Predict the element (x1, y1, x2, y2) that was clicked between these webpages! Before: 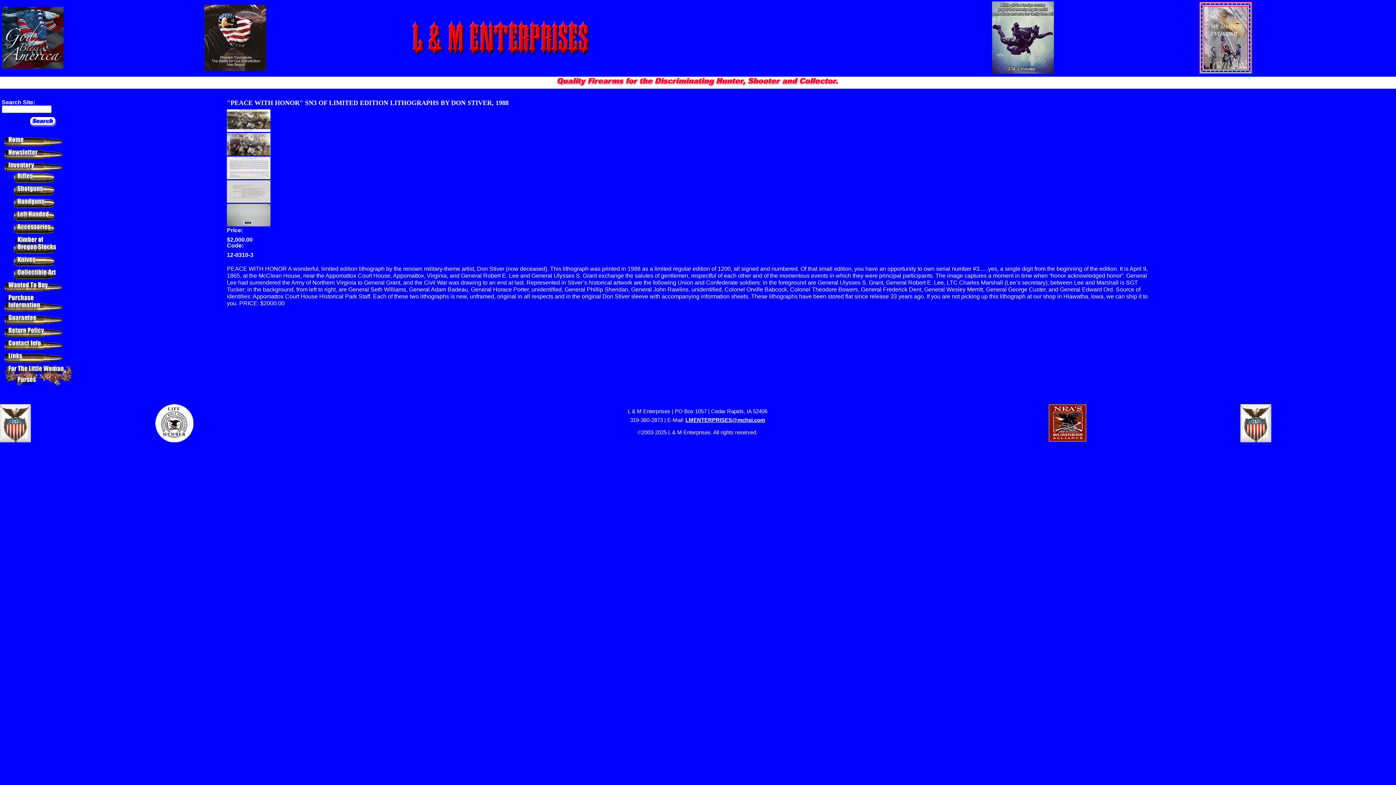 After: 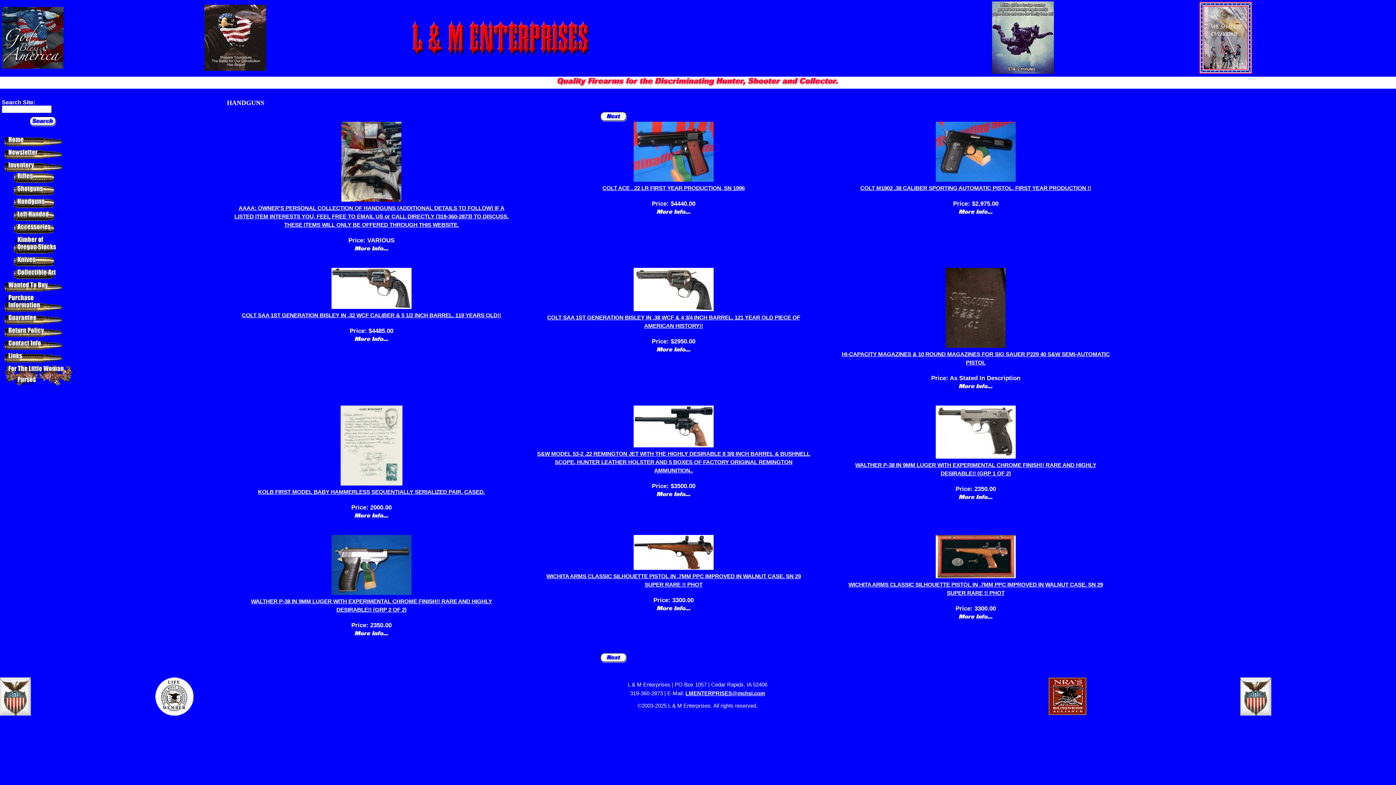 Action: label: Handguns bbox: (1, 197, 74, 208)